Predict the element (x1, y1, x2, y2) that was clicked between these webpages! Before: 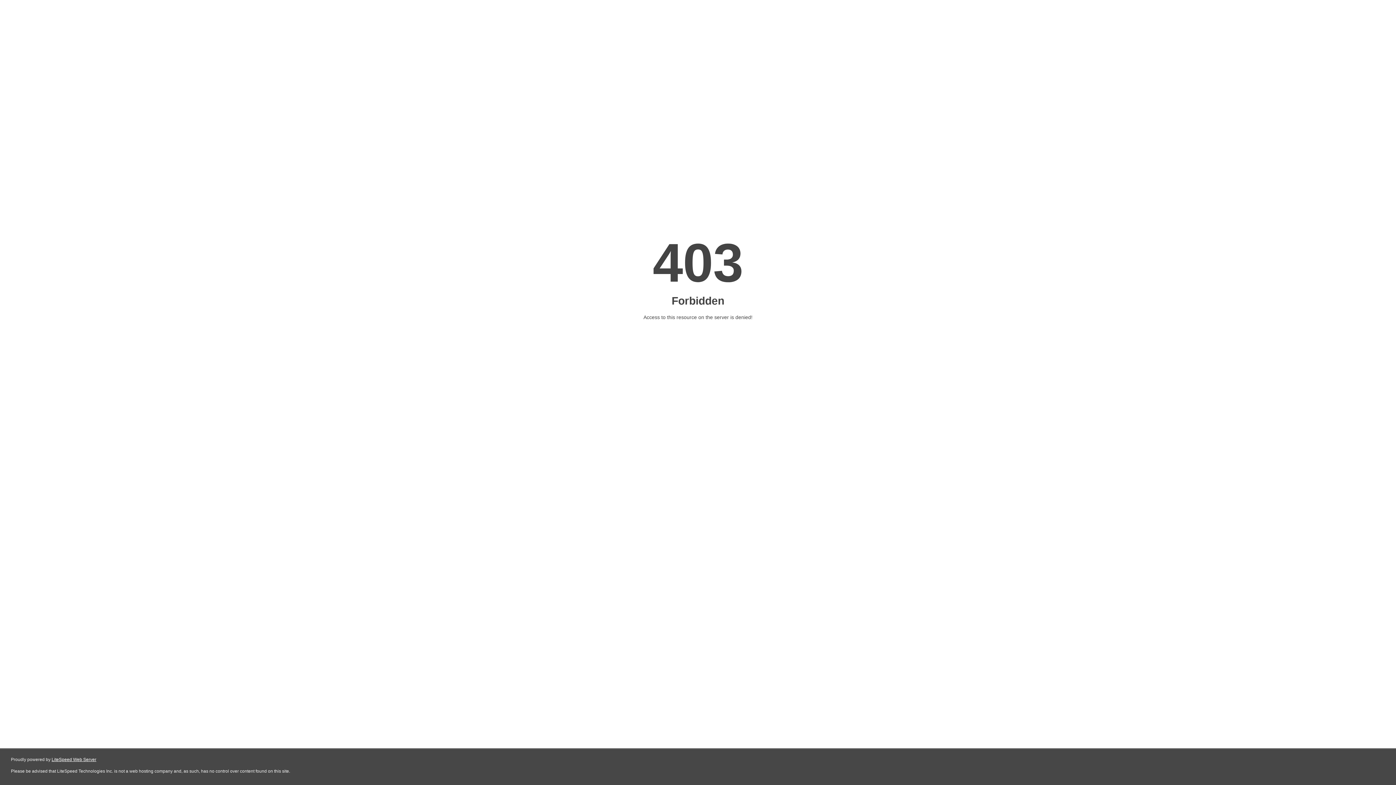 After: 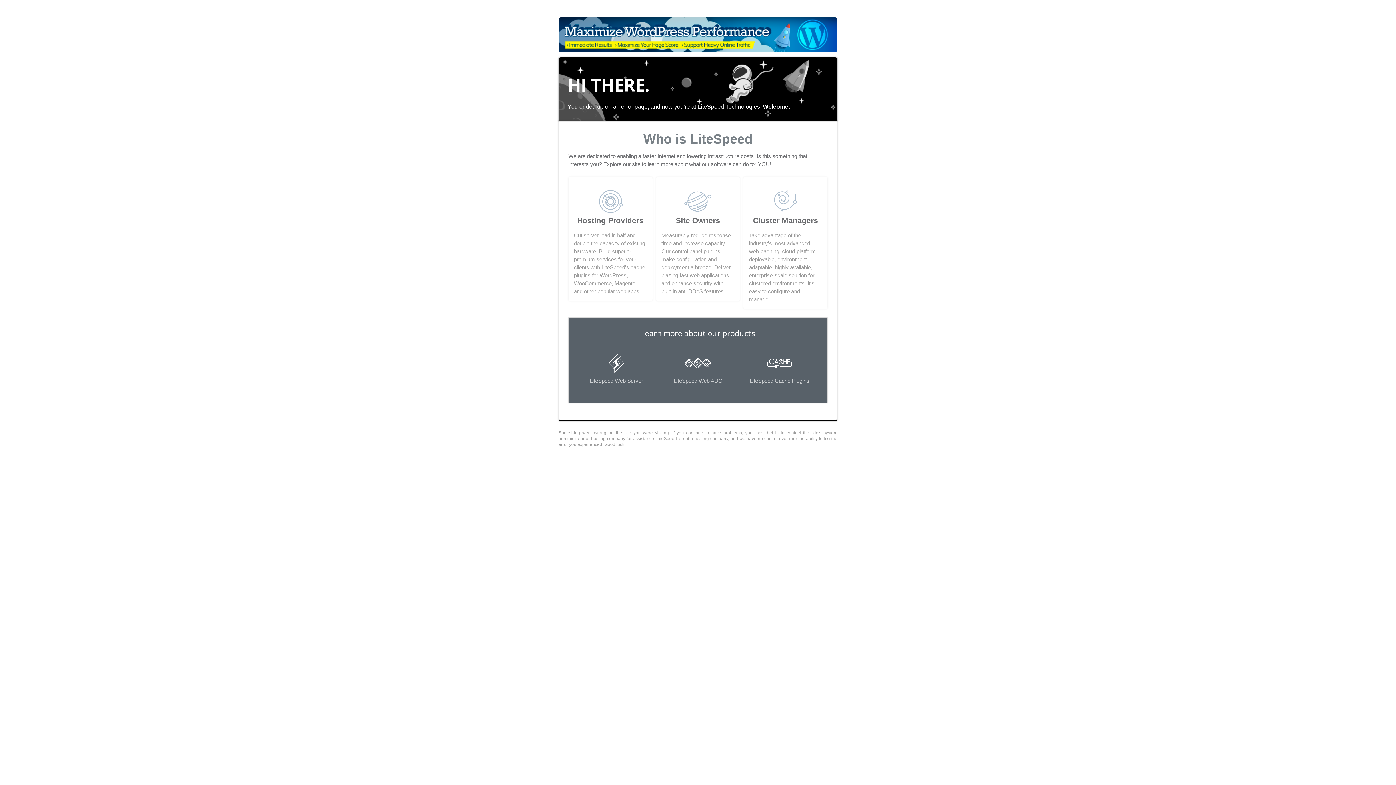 Action: label: LiteSpeed Web Server bbox: (51, 757, 96, 762)